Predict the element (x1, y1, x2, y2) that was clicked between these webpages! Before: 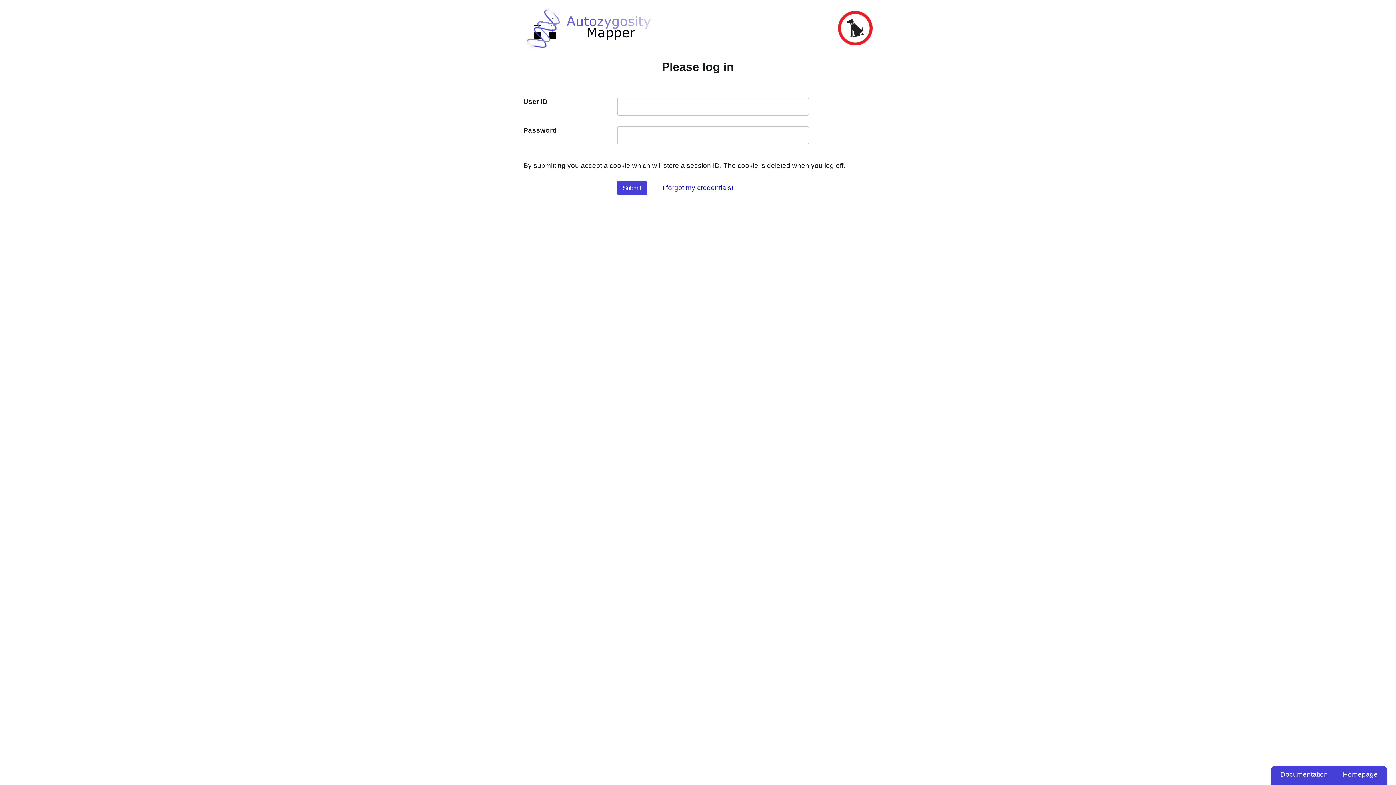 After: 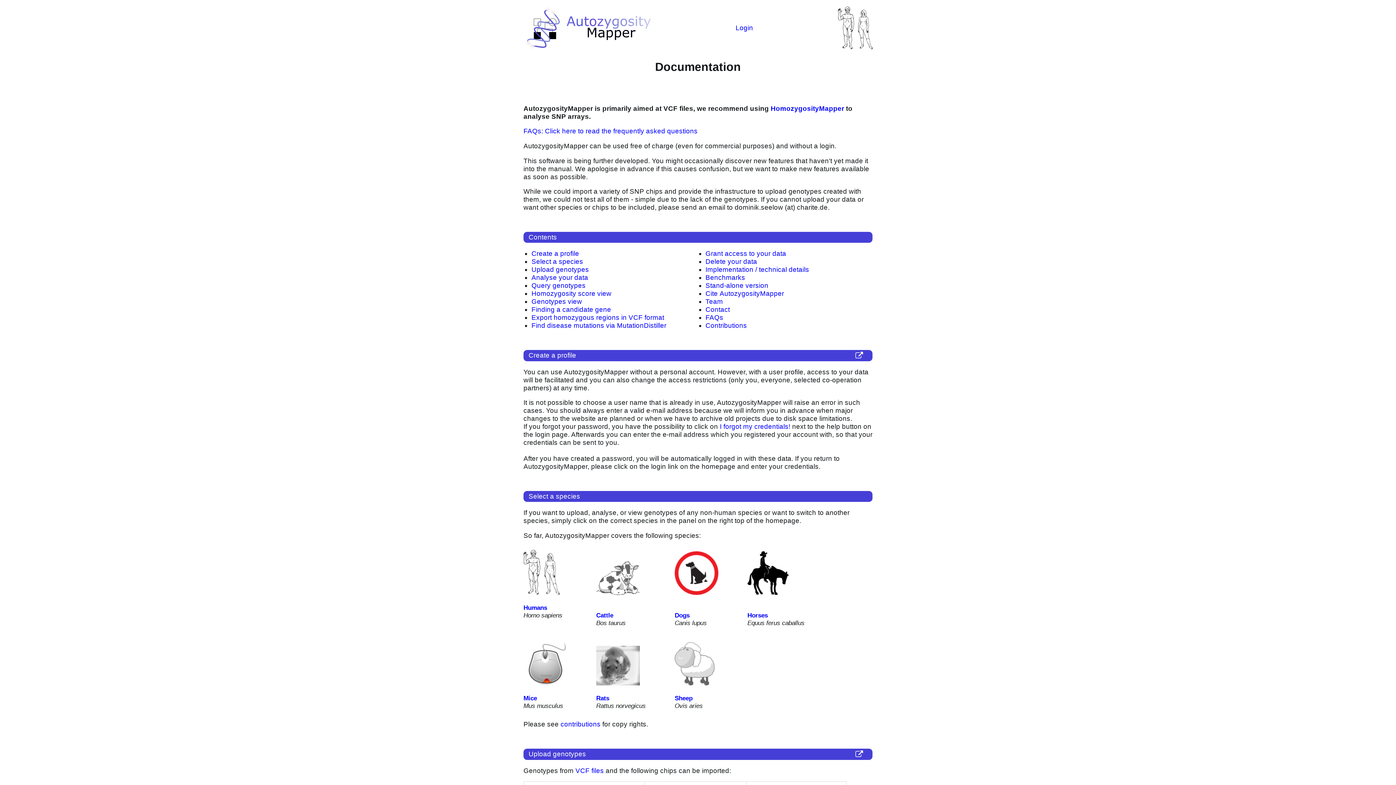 Action: bbox: (1280, 770, 1328, 778) label: Documentation